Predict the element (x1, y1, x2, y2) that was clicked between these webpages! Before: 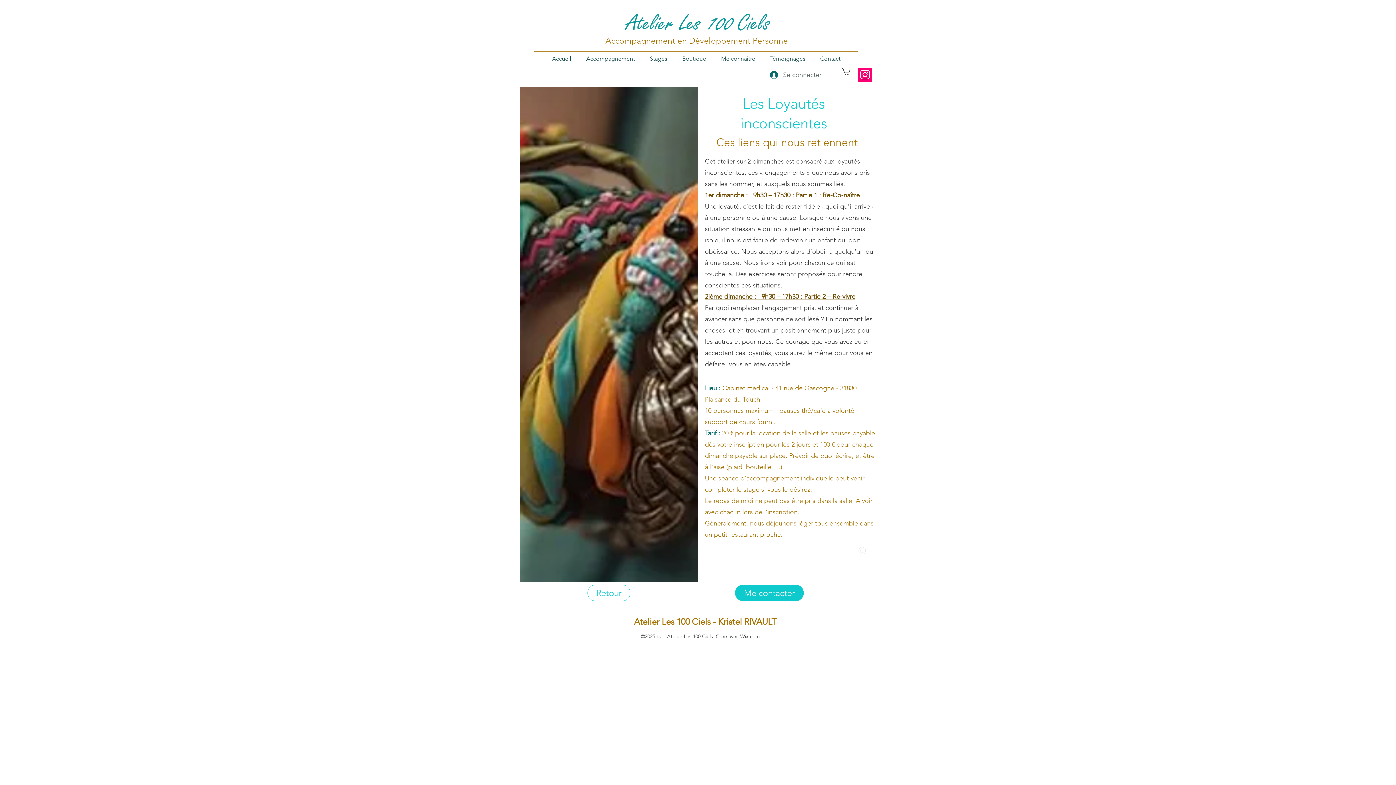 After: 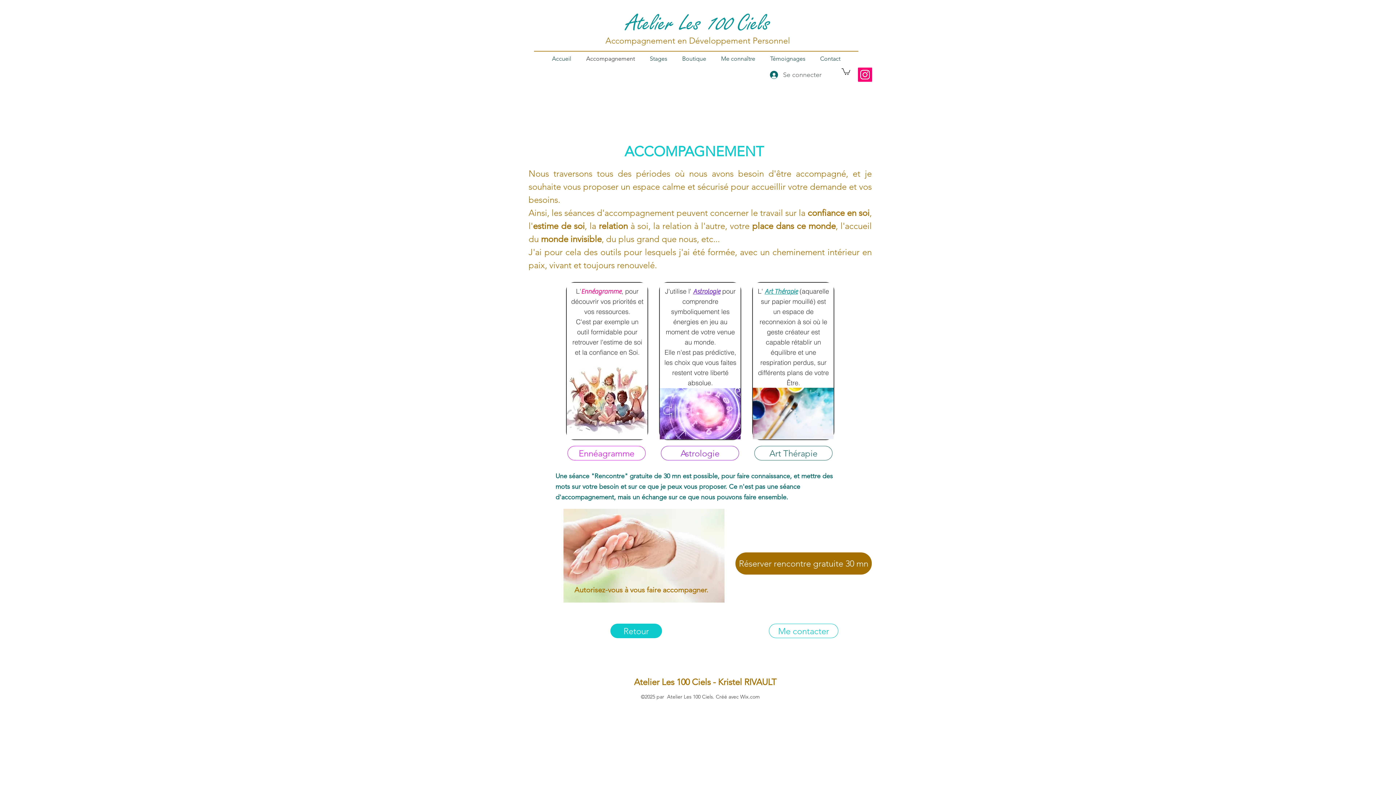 Action: bbox: (578, 52, 642, 64) label: Accompagnement